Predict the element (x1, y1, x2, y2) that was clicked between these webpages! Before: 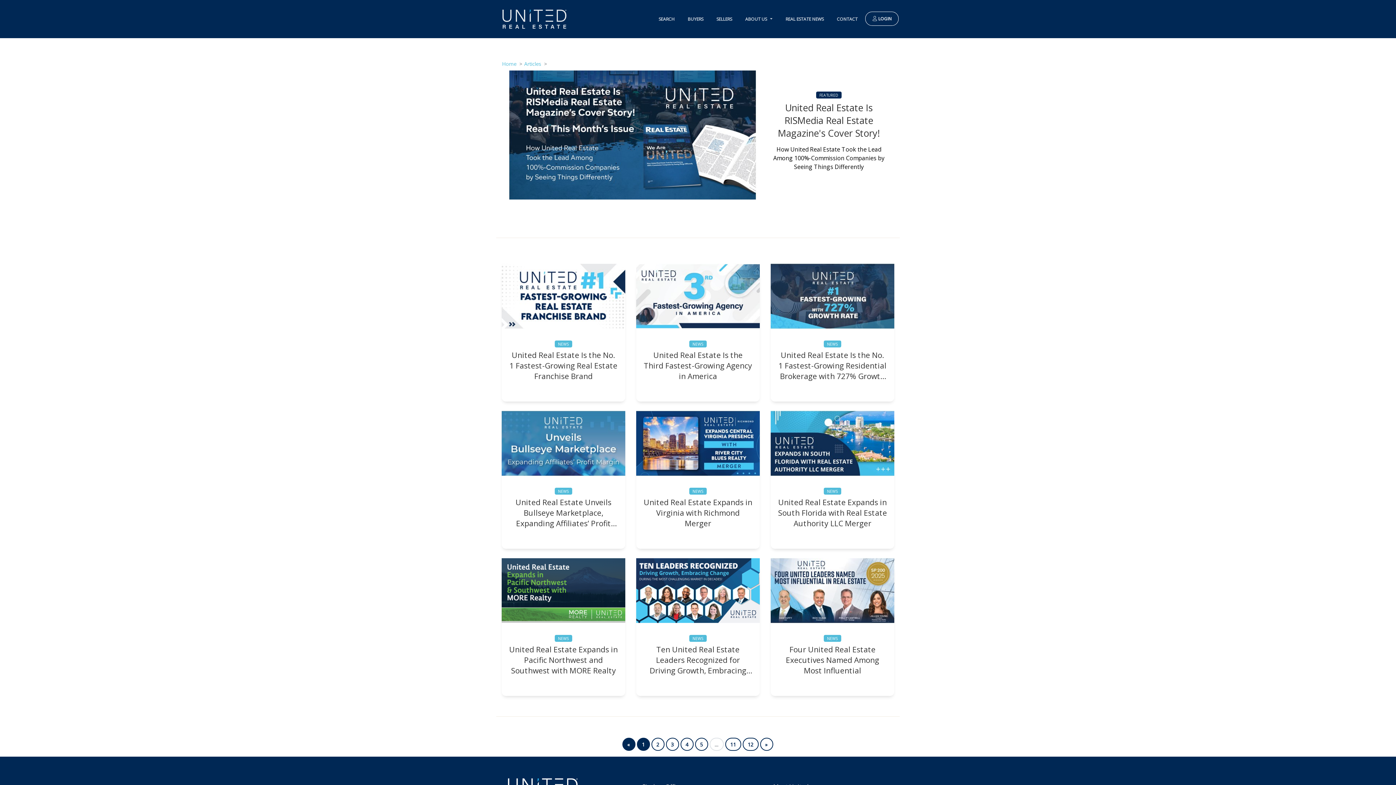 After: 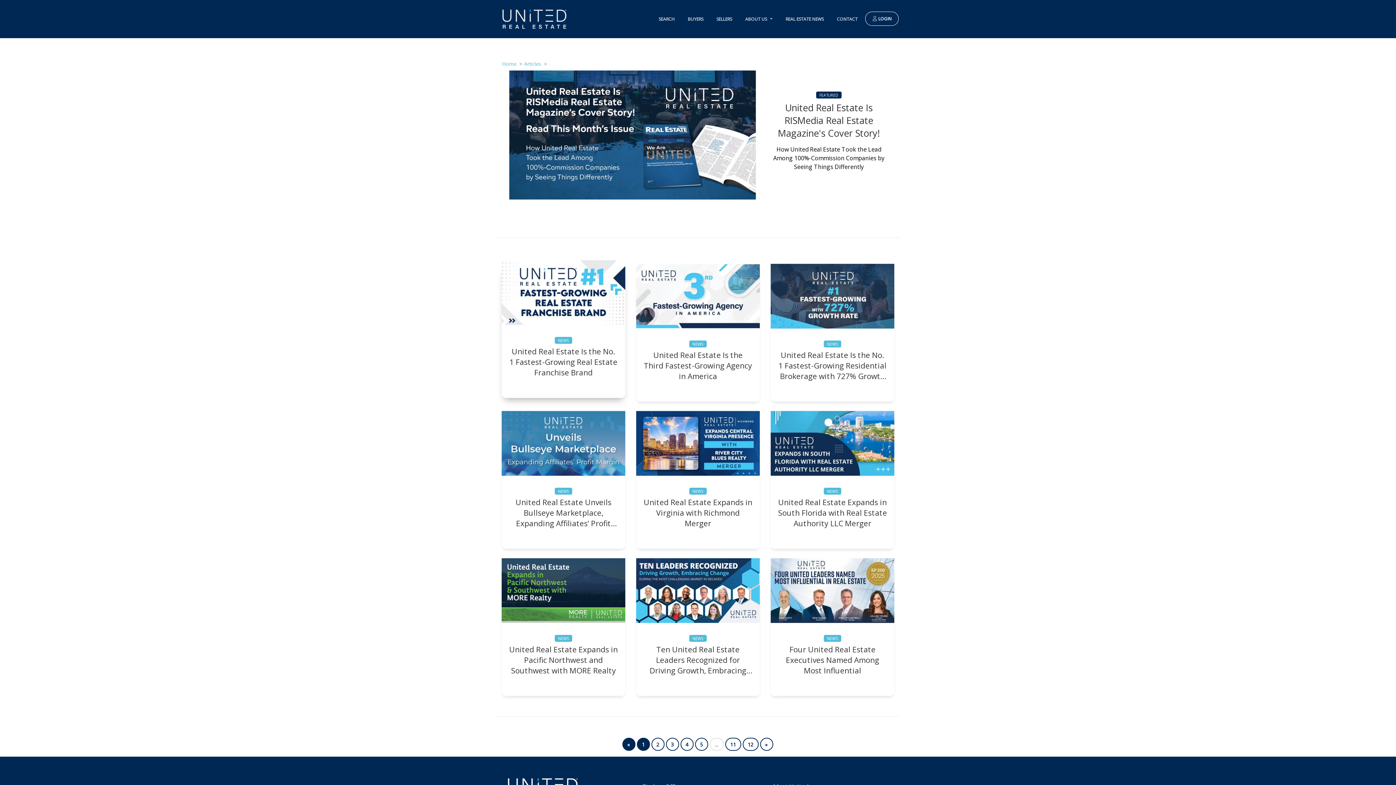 Action: label: United Real Estate Is the No. 1 Fastest-Growing Real Estate Franchise Brand bbox: (509, 350, 618, 381)